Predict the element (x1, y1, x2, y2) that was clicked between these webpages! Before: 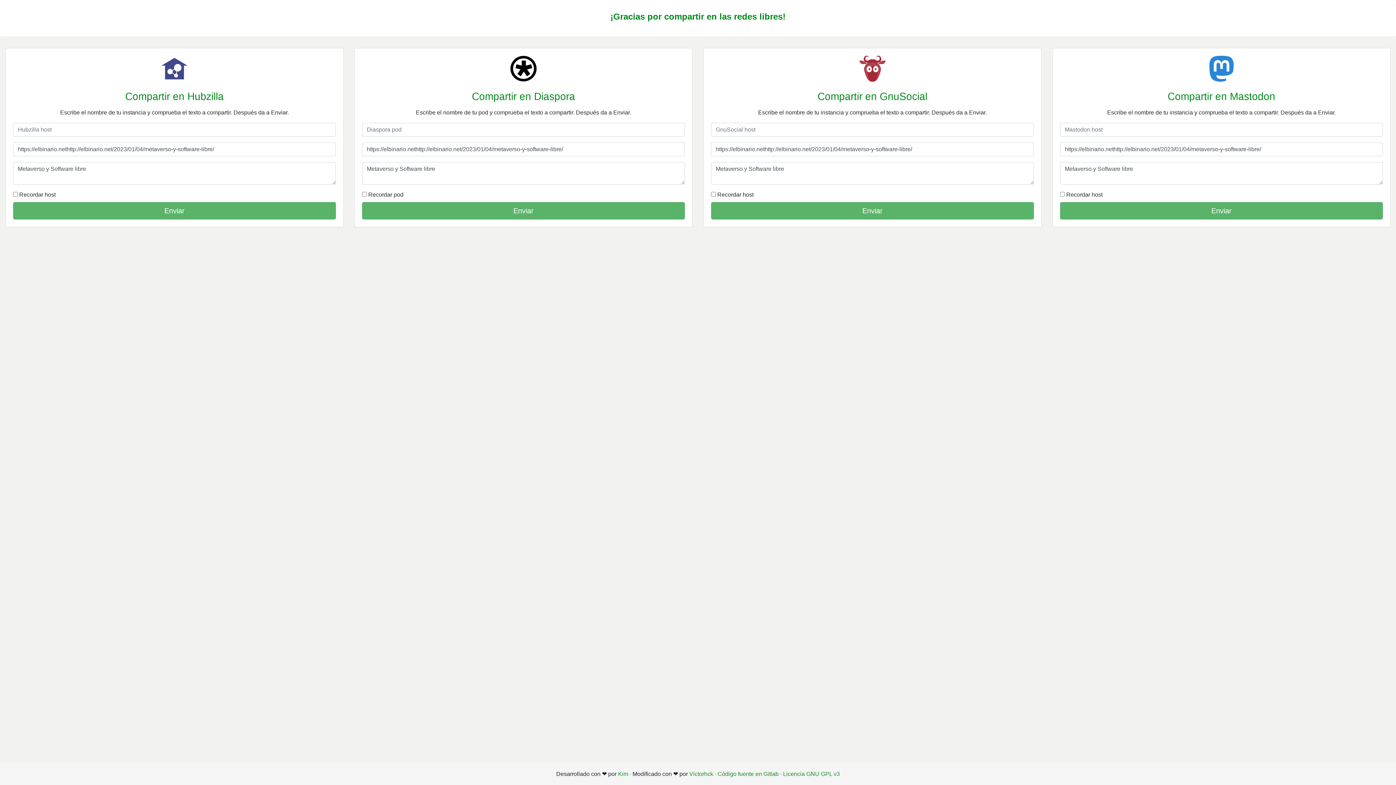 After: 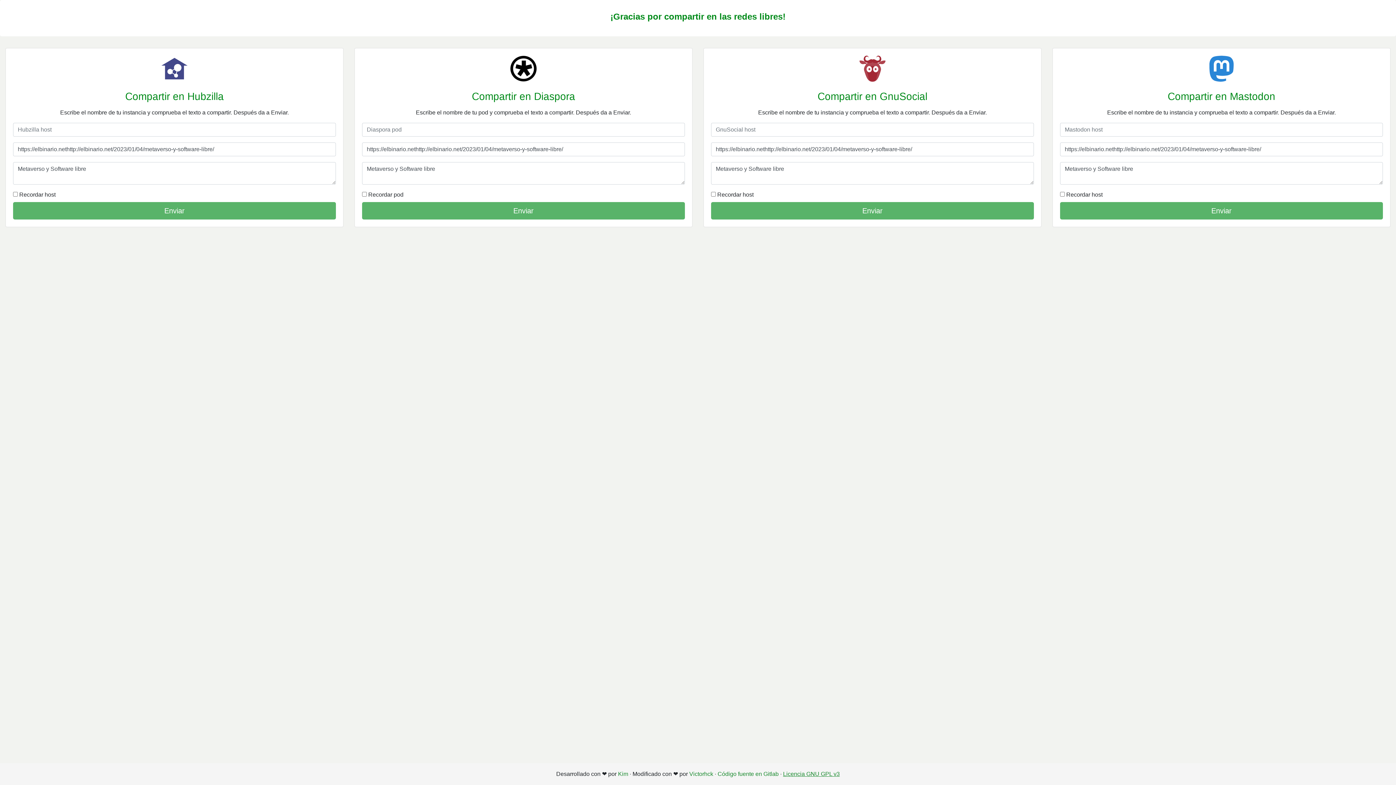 Action: bbox: (783, 771, 840, 777) label: Licencia GNU GPL v3